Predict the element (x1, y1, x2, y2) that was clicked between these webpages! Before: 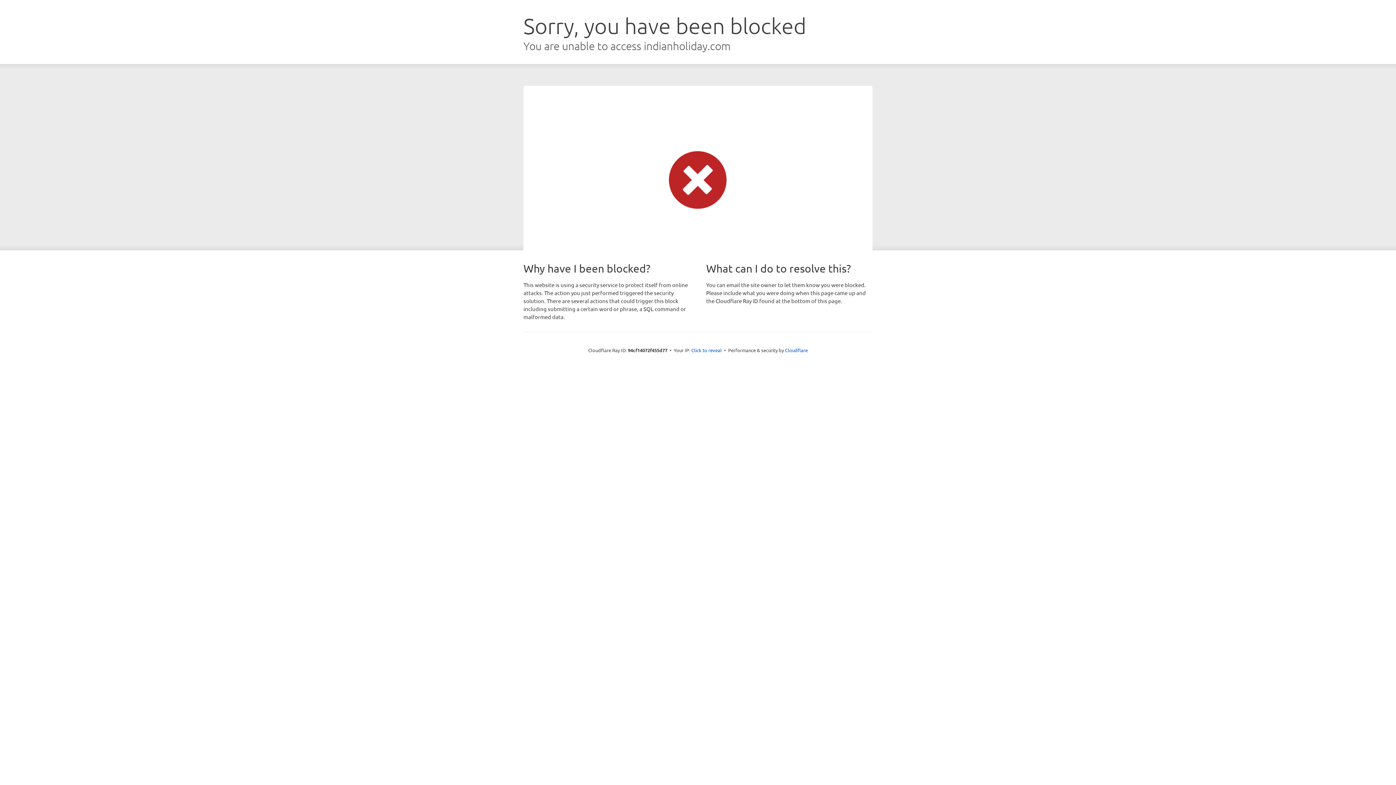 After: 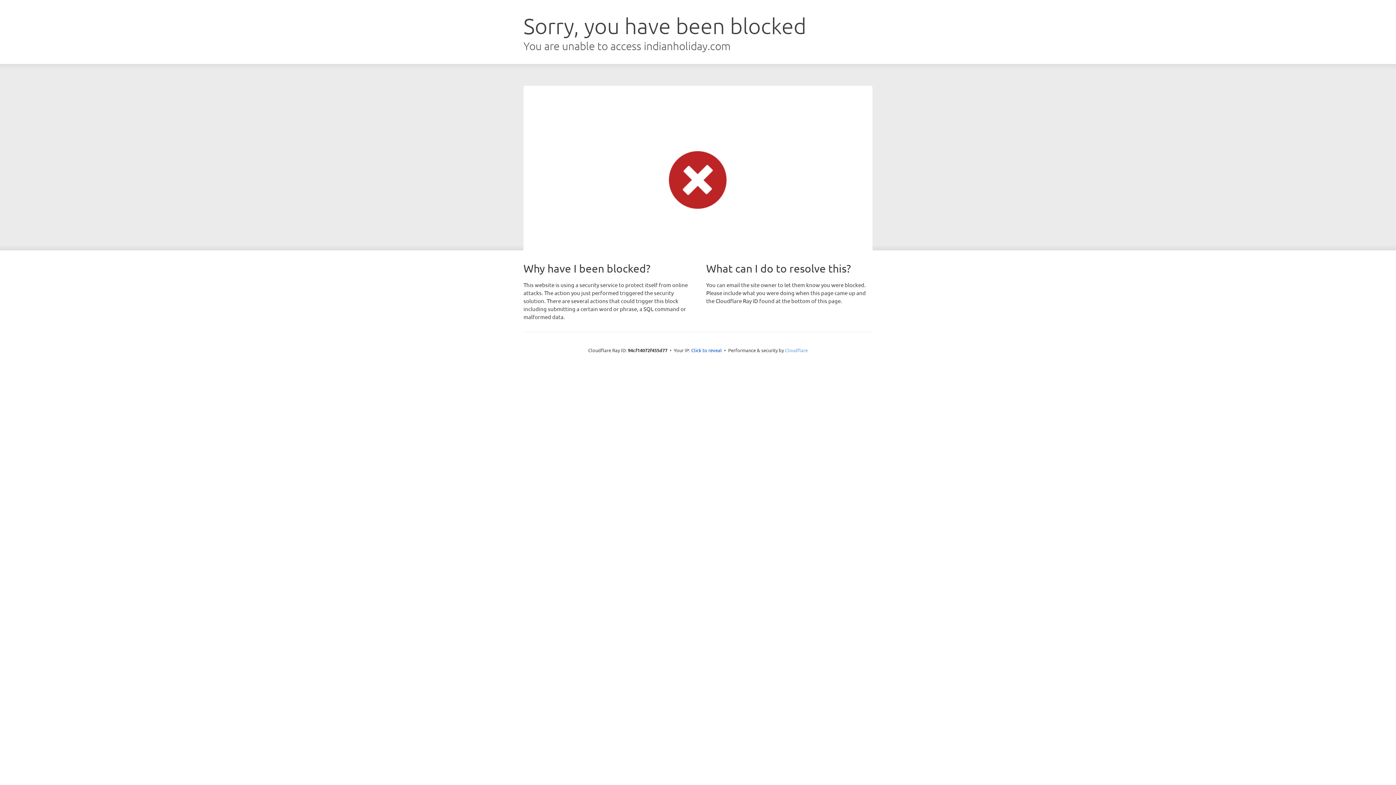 Action: bbox: (785, 347, 808, 353) label: Cloudflare